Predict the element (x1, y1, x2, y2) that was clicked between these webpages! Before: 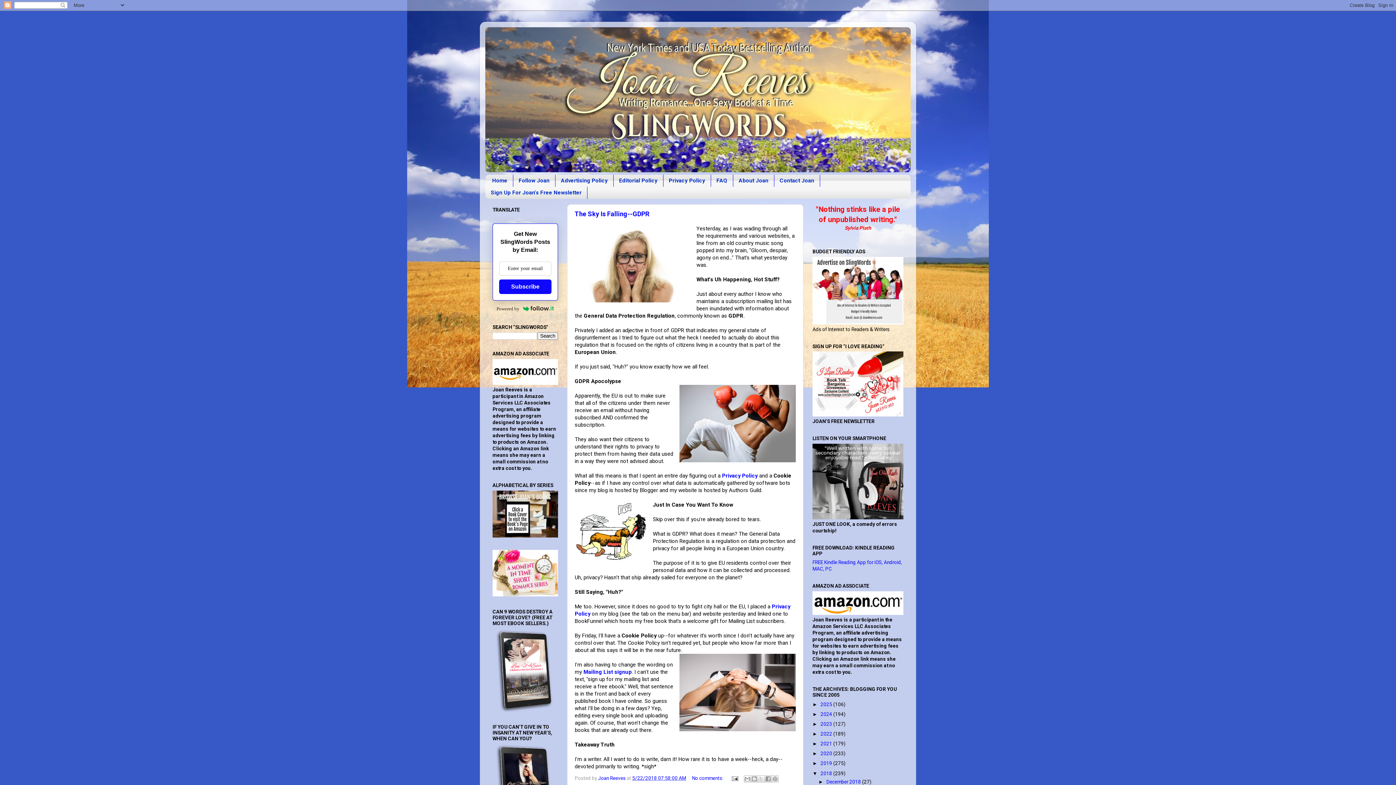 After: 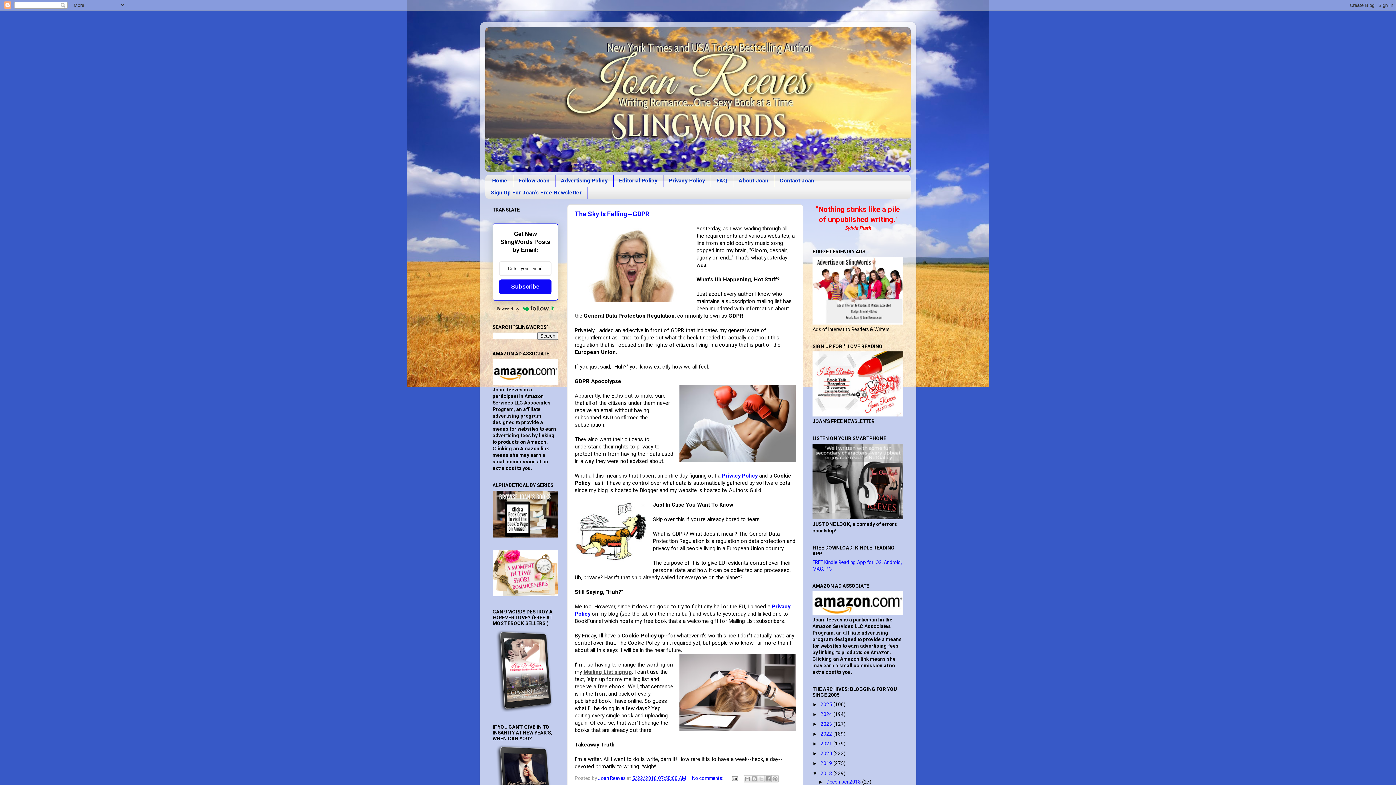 Action: label: Mailing List signup bbox: (583, 669, 632, 675)